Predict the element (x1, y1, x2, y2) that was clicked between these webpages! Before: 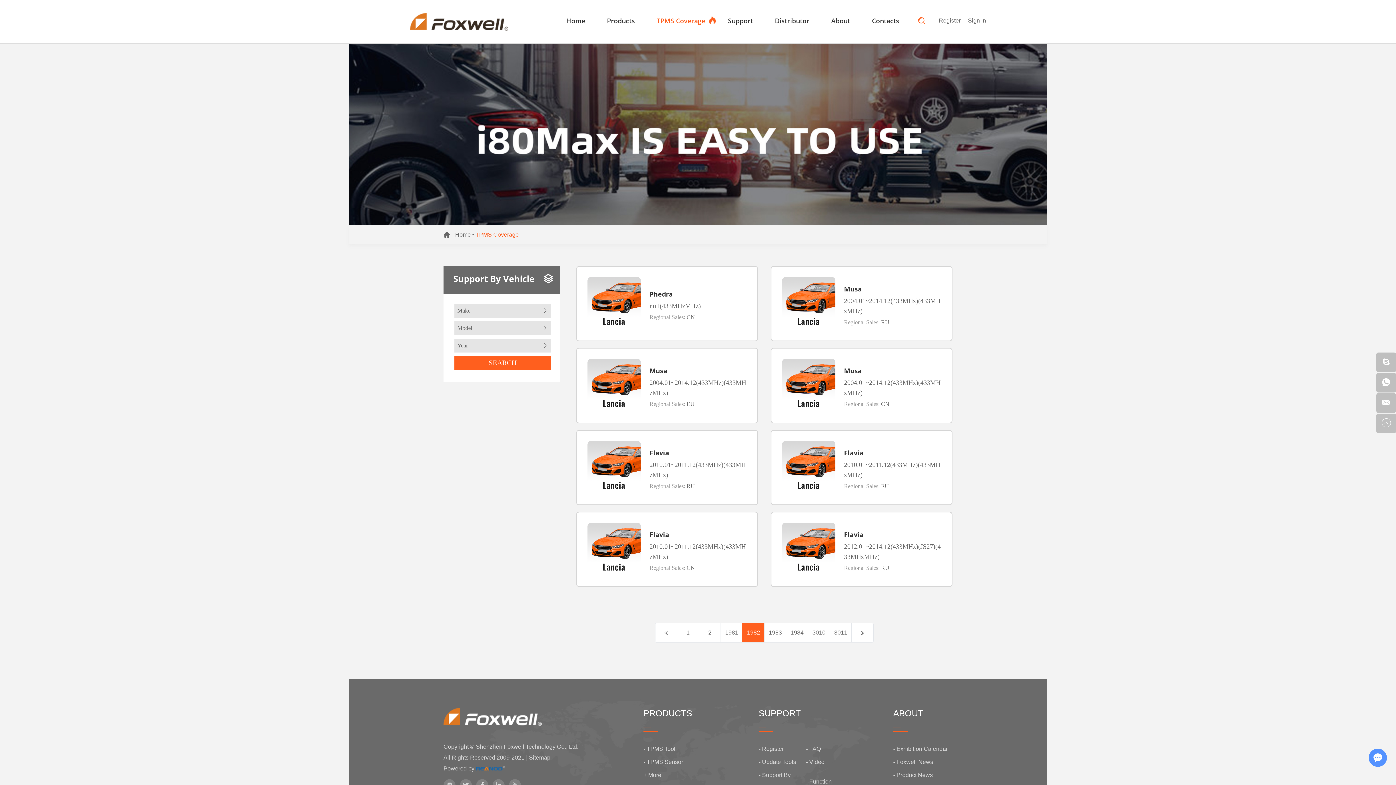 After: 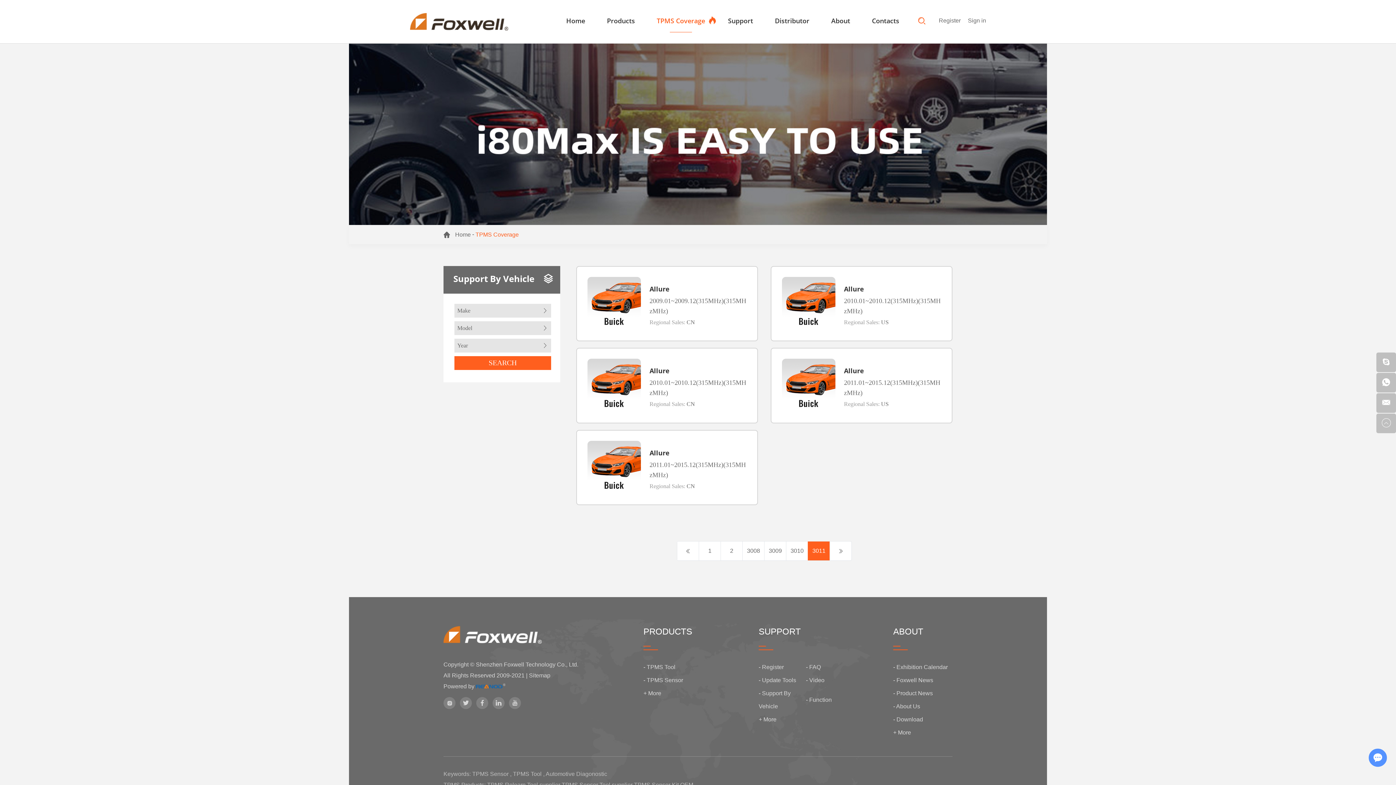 Action: bbox: (829, 623, 851, 642) label: 3011